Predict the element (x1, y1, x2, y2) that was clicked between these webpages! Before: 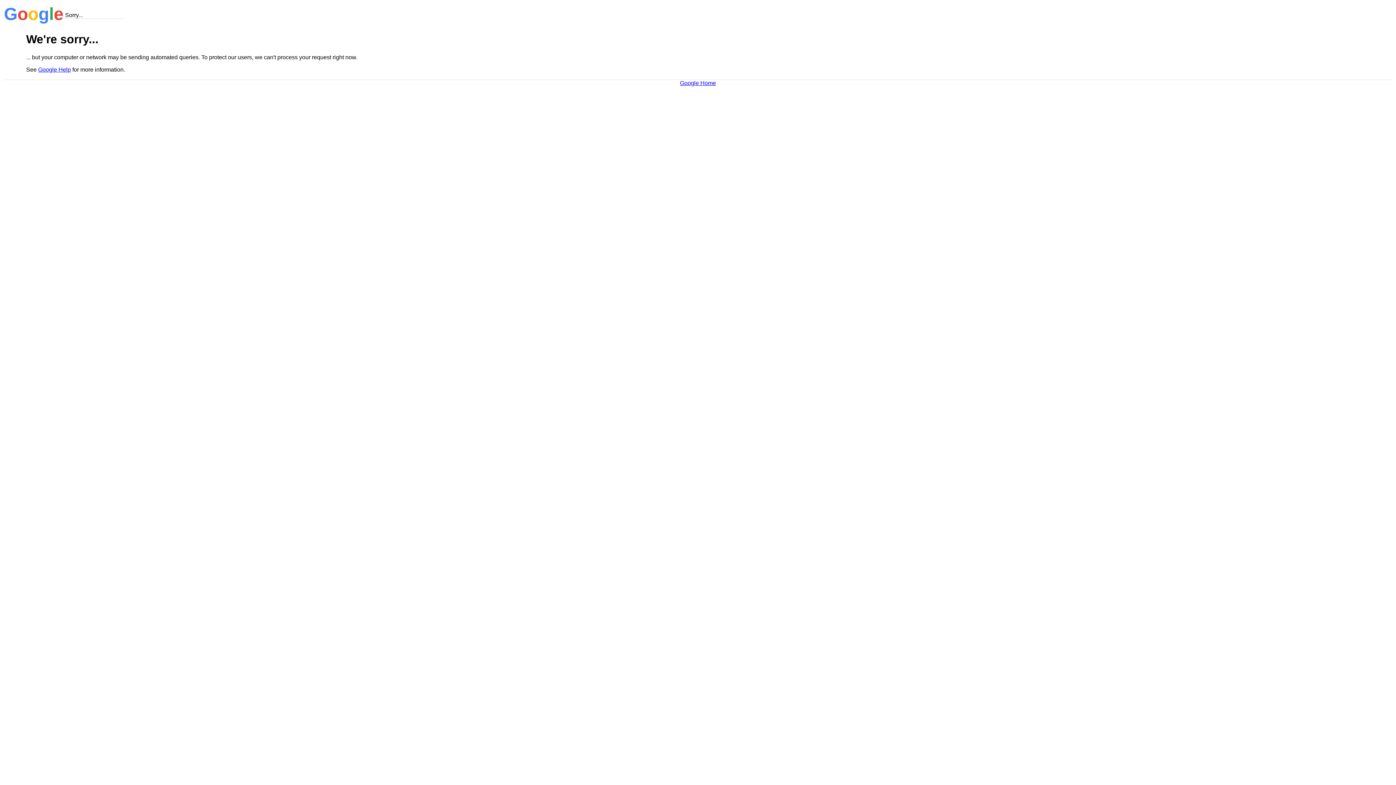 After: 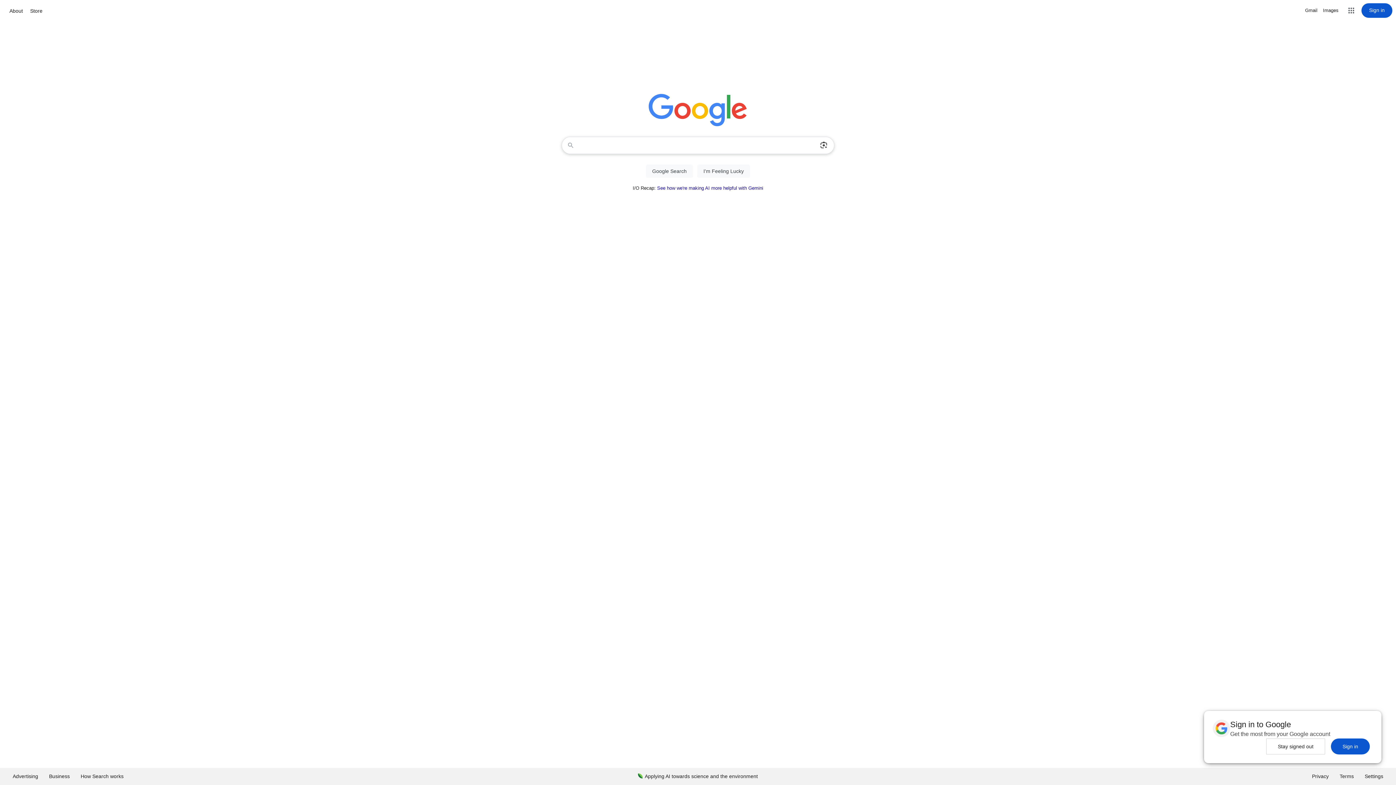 Action: bbox: (680, 79, 716, 86) label: Google Home